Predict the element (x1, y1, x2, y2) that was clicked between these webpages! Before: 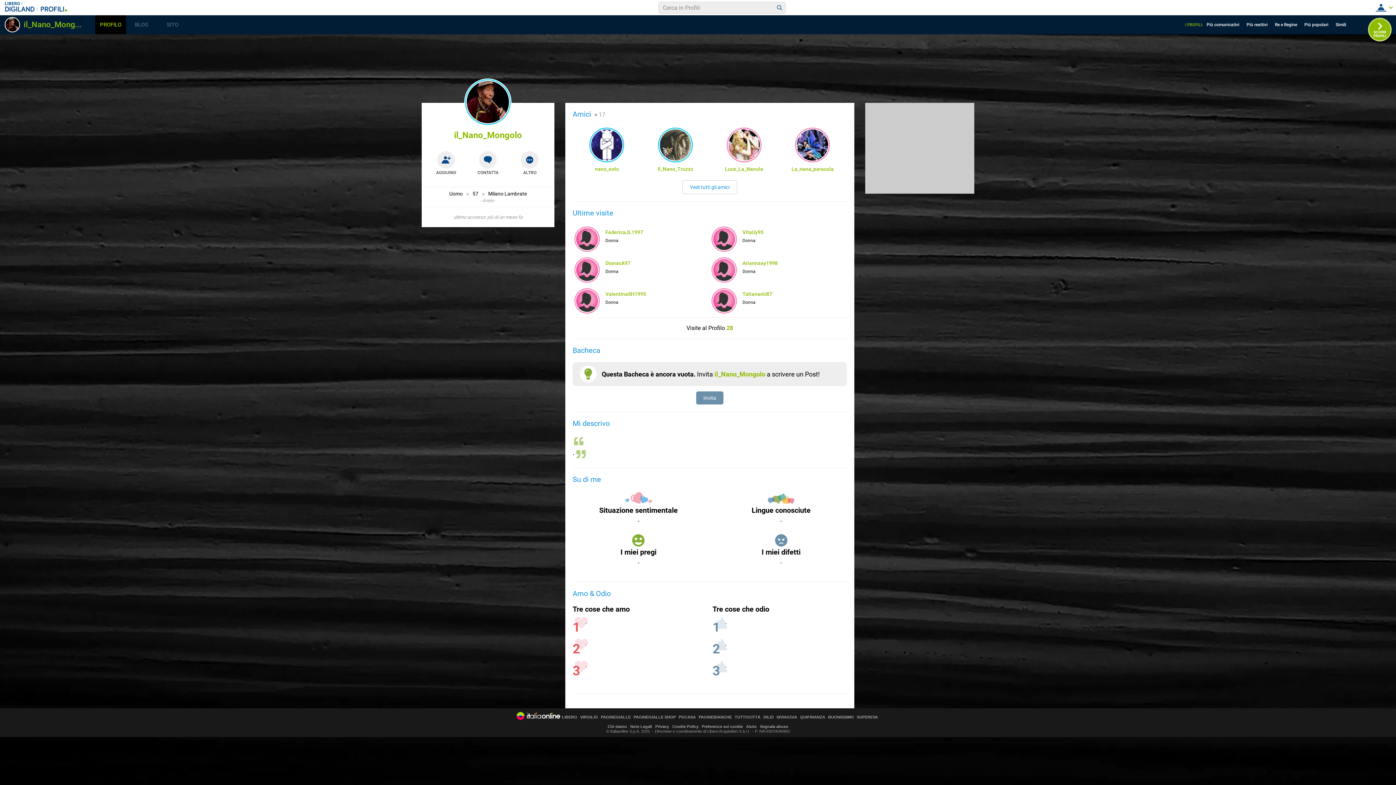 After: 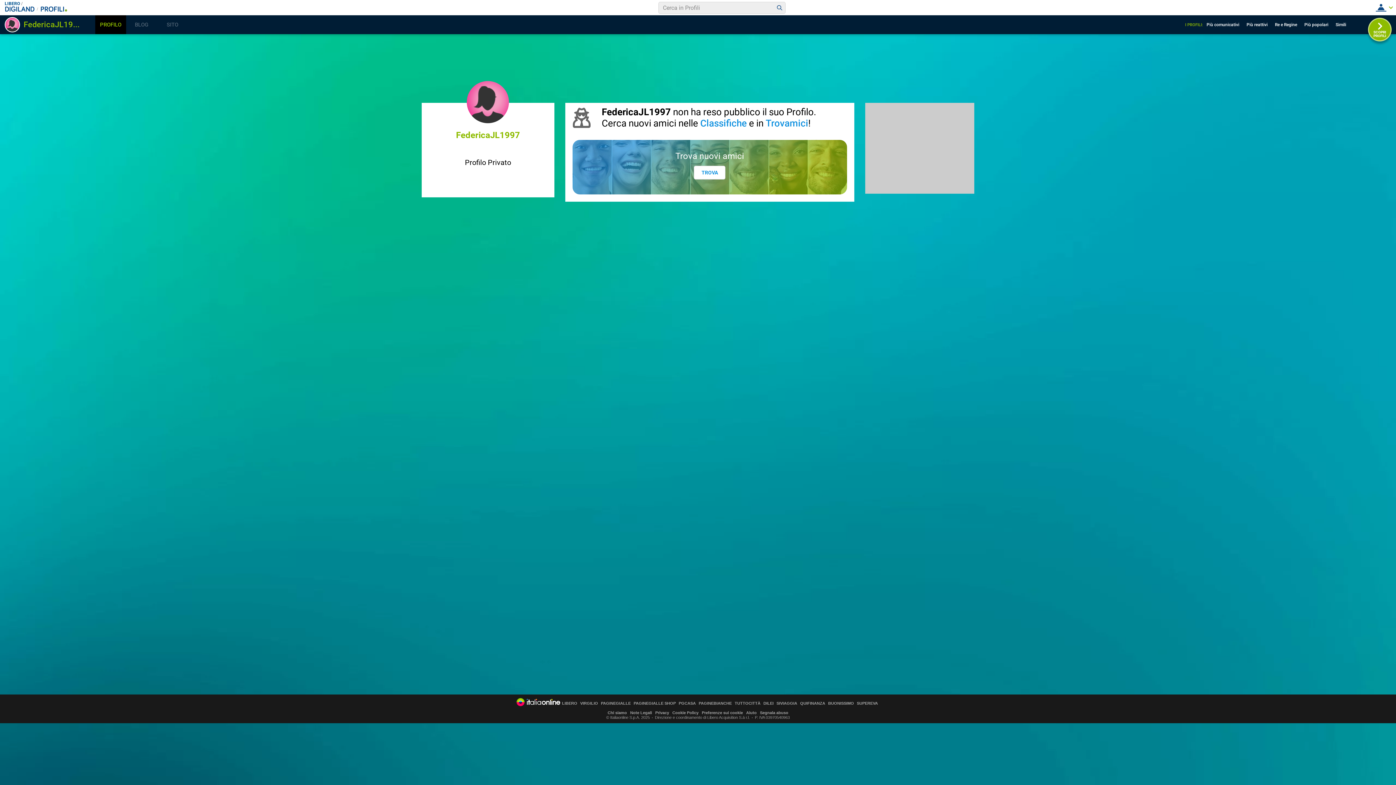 Action: bbox: (605, 229, 643, 235) label: FedericaJL1997